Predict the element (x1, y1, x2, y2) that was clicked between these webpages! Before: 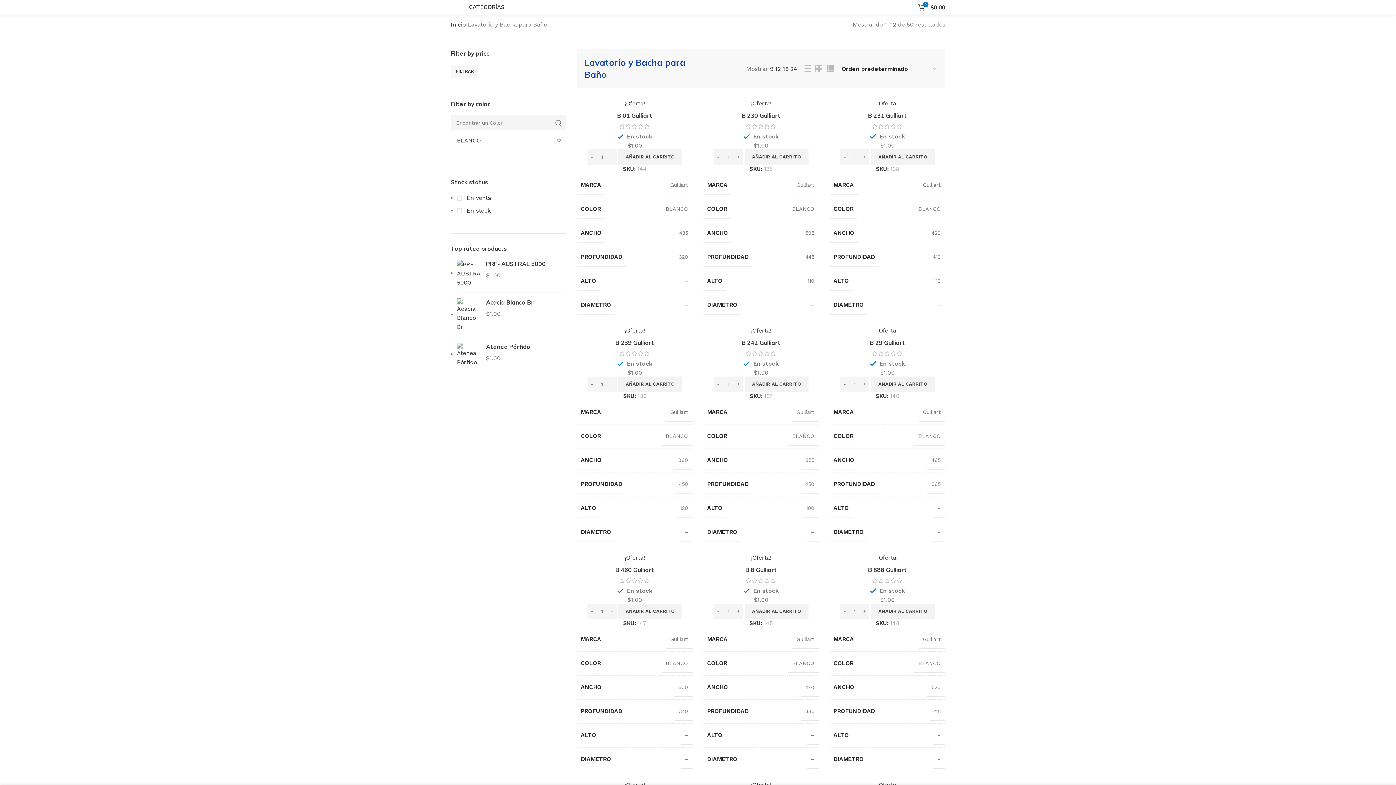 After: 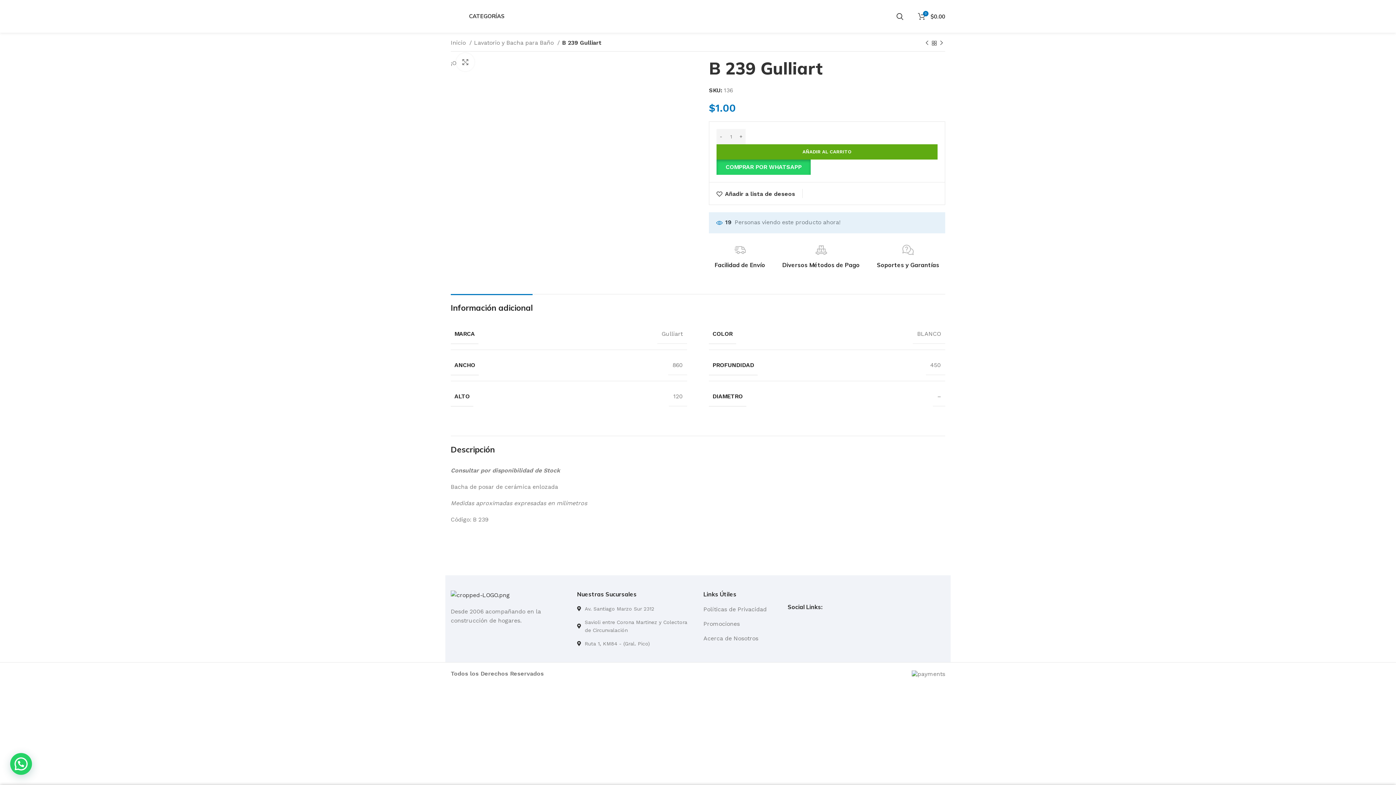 Action: bbox: (577, 326, 692, 335) label: ¡Oferta!